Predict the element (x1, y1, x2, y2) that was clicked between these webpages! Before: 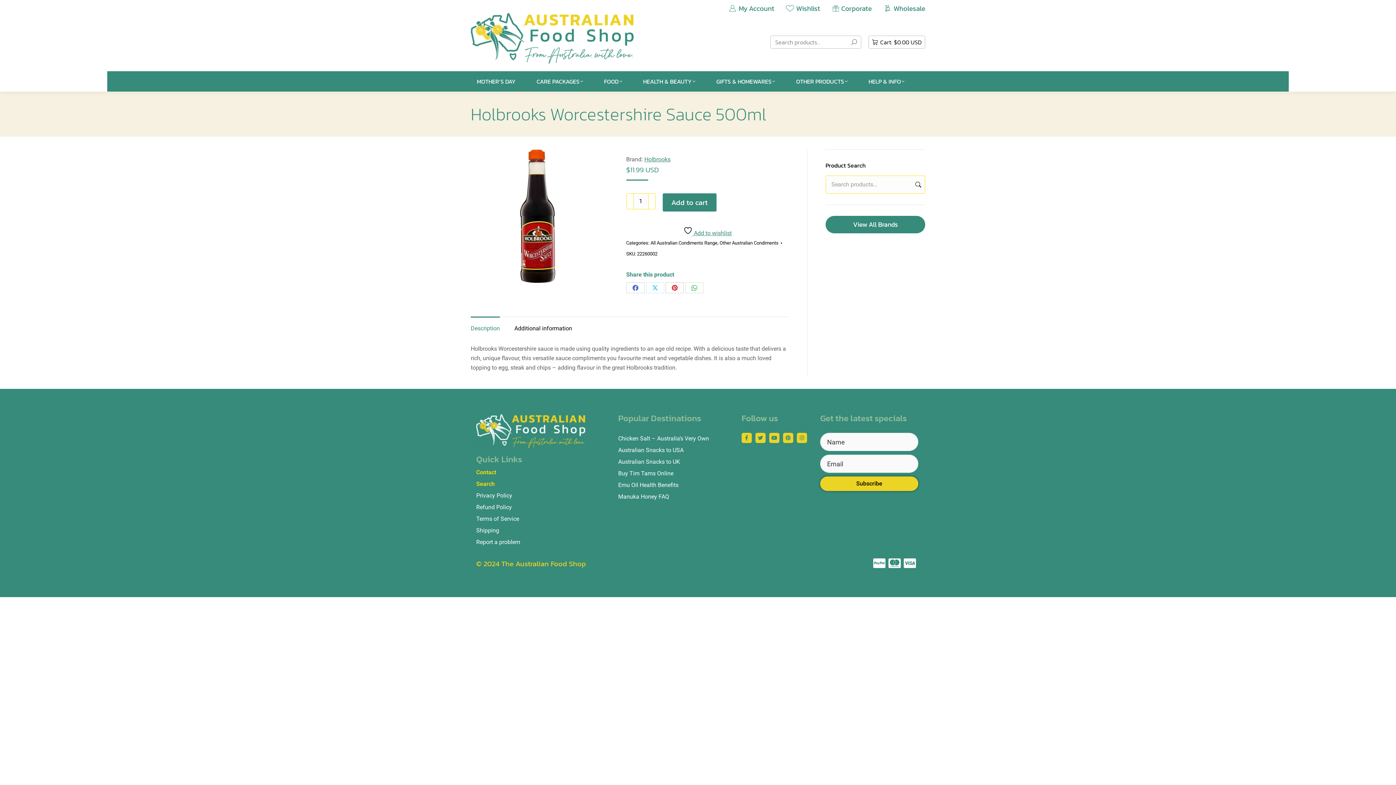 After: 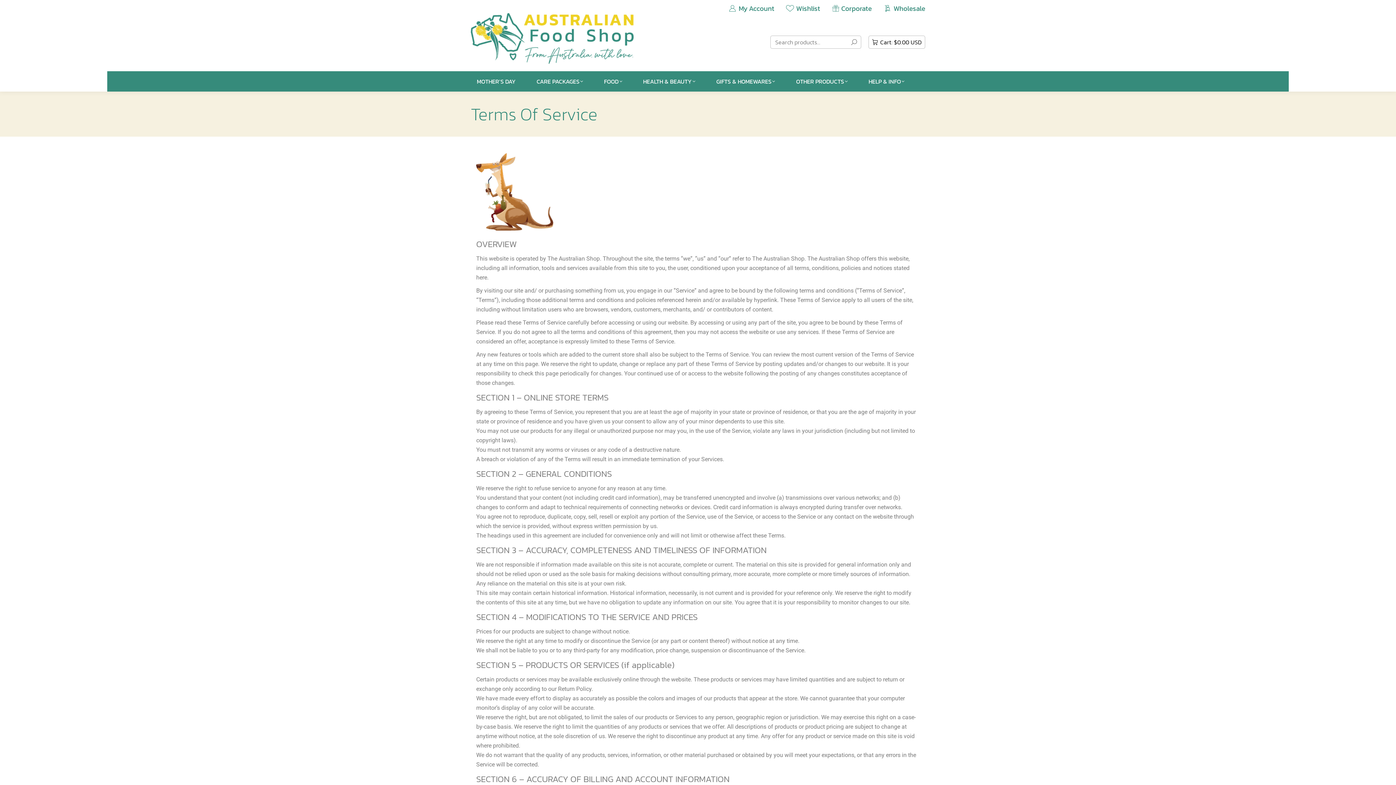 Action: label: Terms of Service bbox: (476, 513, 611, 525)